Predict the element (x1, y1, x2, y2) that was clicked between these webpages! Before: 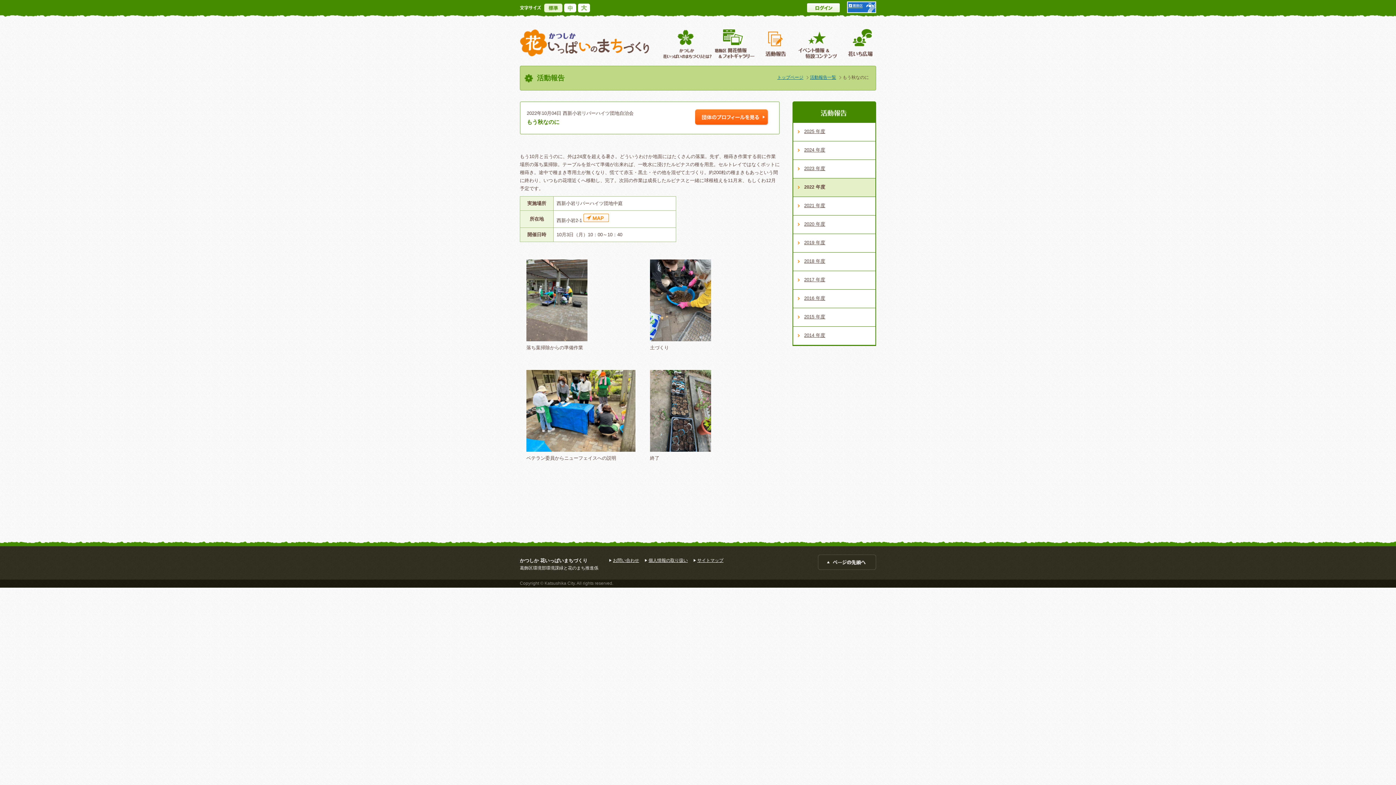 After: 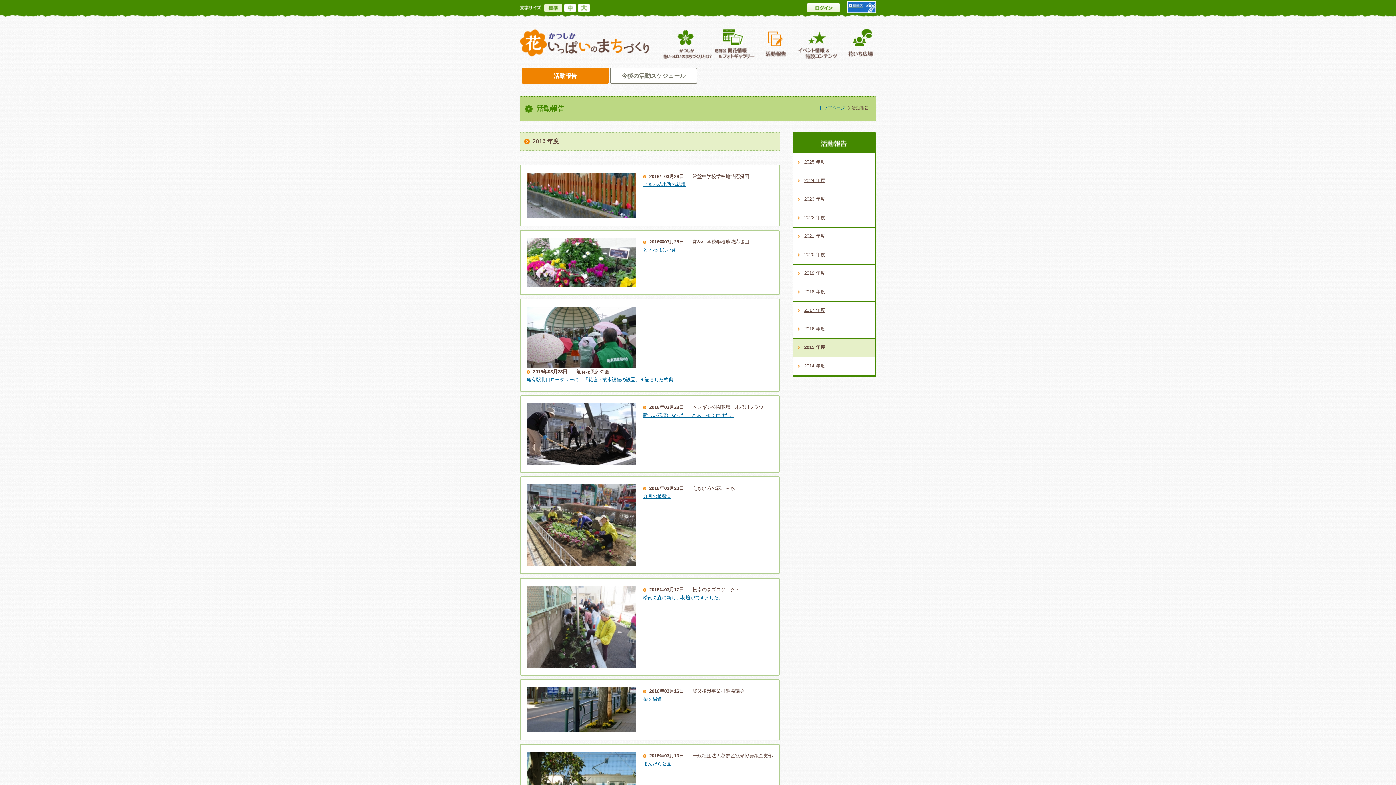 Action: label: 2015 年度 bbox: (793, 308, 875, 326)